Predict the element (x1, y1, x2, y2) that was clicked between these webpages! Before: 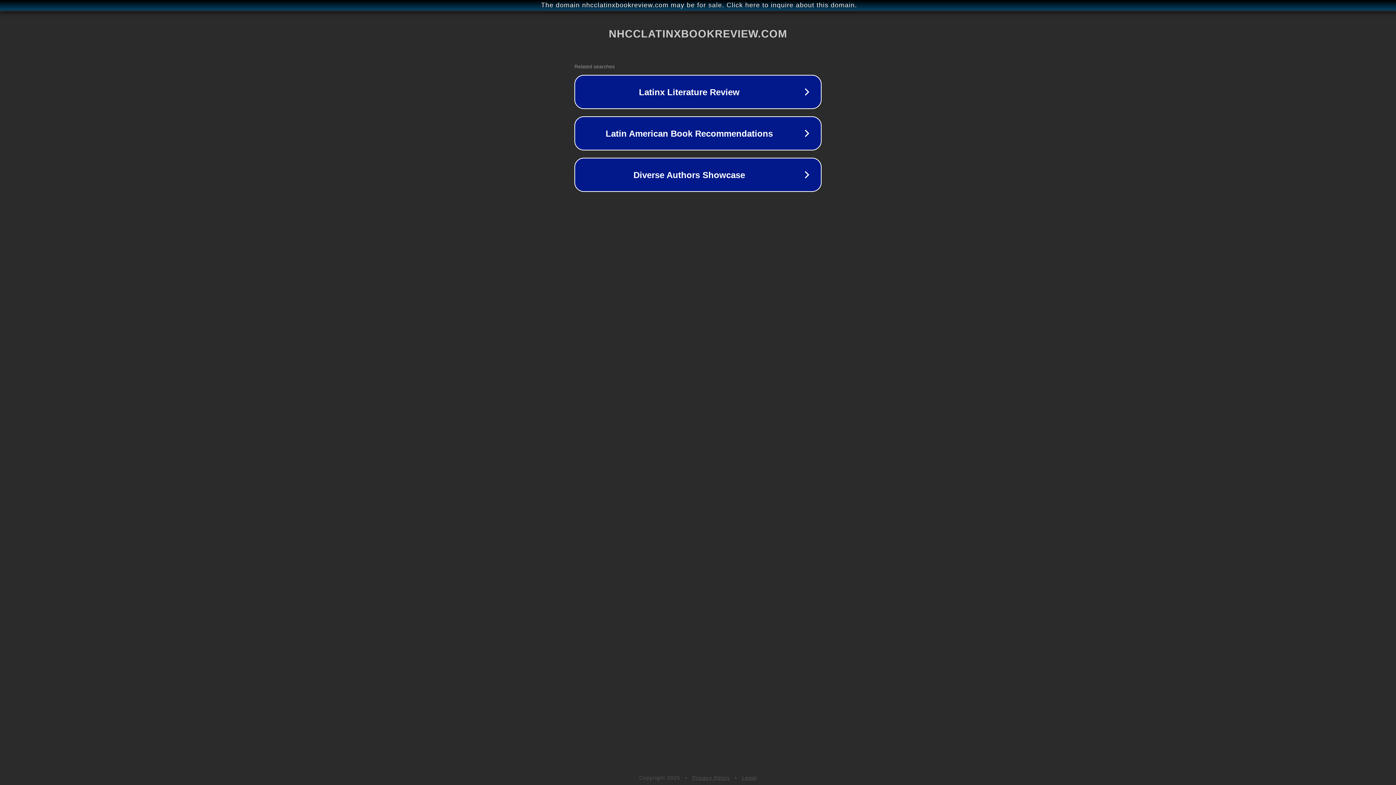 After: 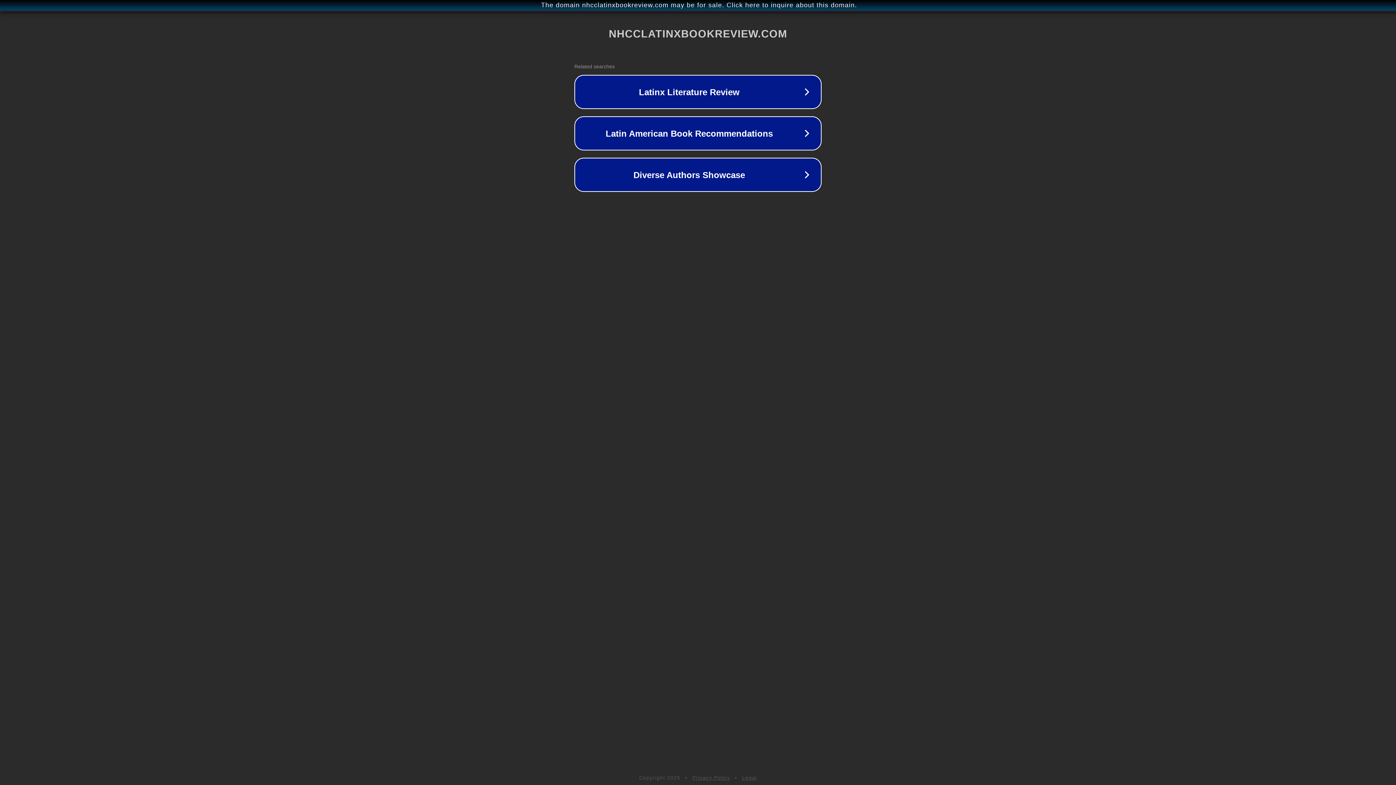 Action: bbox: (692, 775, 730, 781) label: Privacy Policy